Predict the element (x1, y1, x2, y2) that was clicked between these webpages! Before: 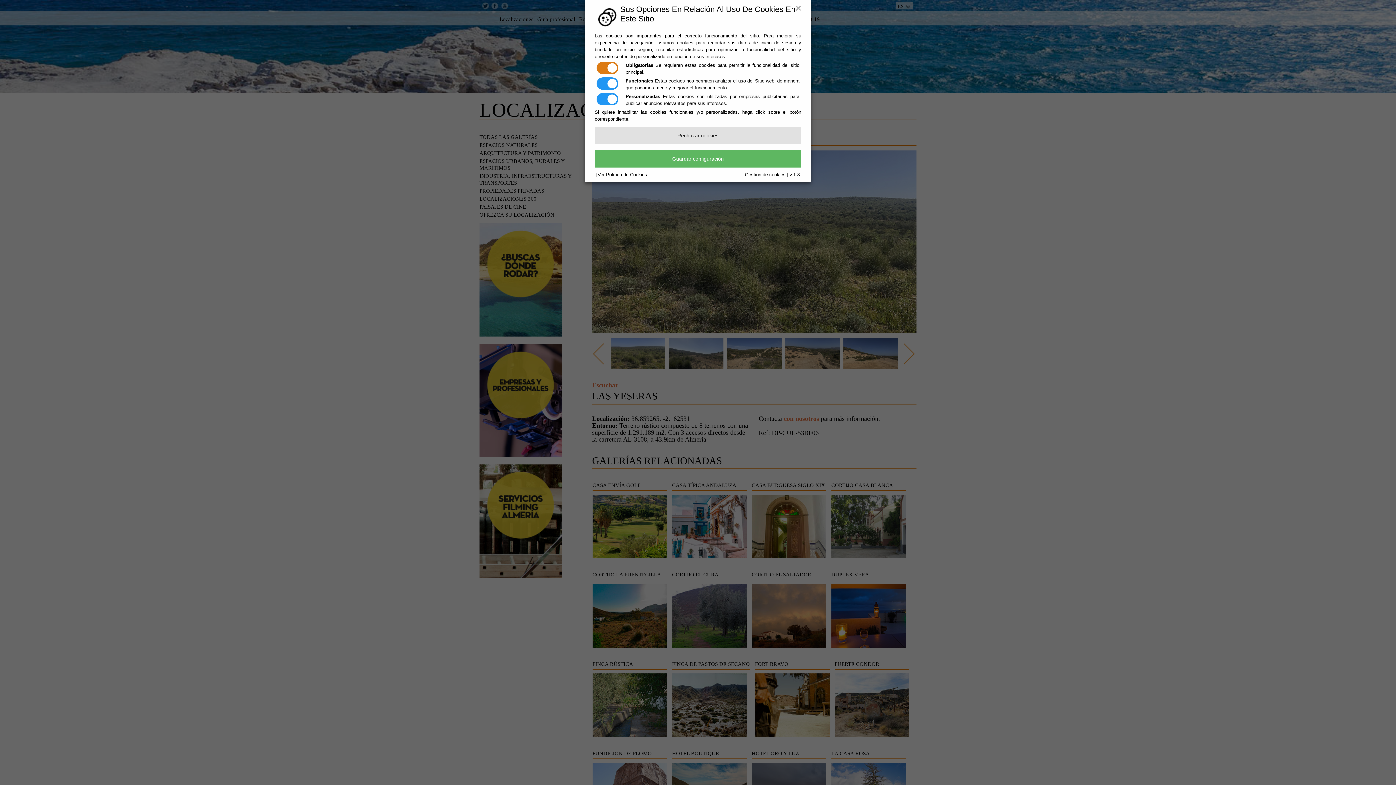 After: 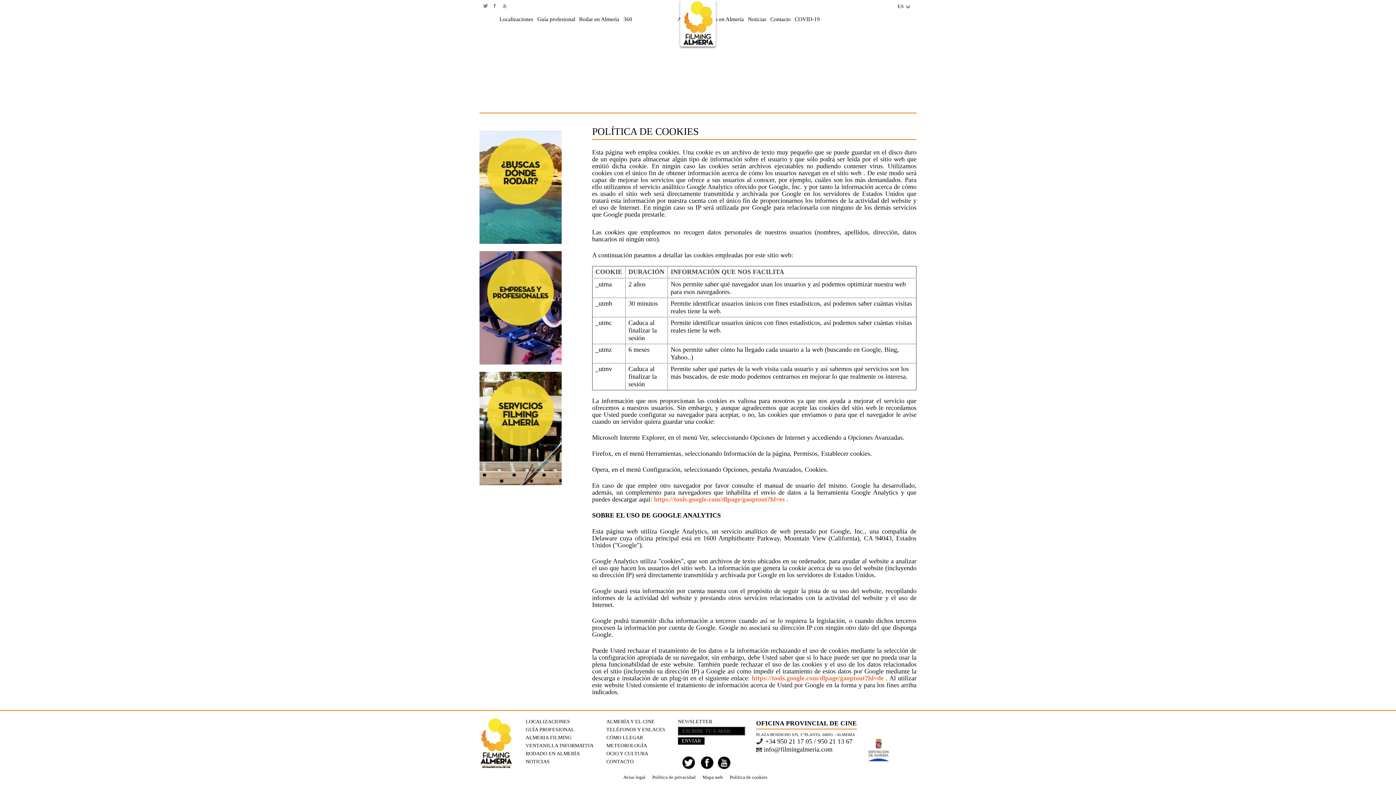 Action: label: [Ver Política de Cookies] bbox: (596, 172, 648, 177)